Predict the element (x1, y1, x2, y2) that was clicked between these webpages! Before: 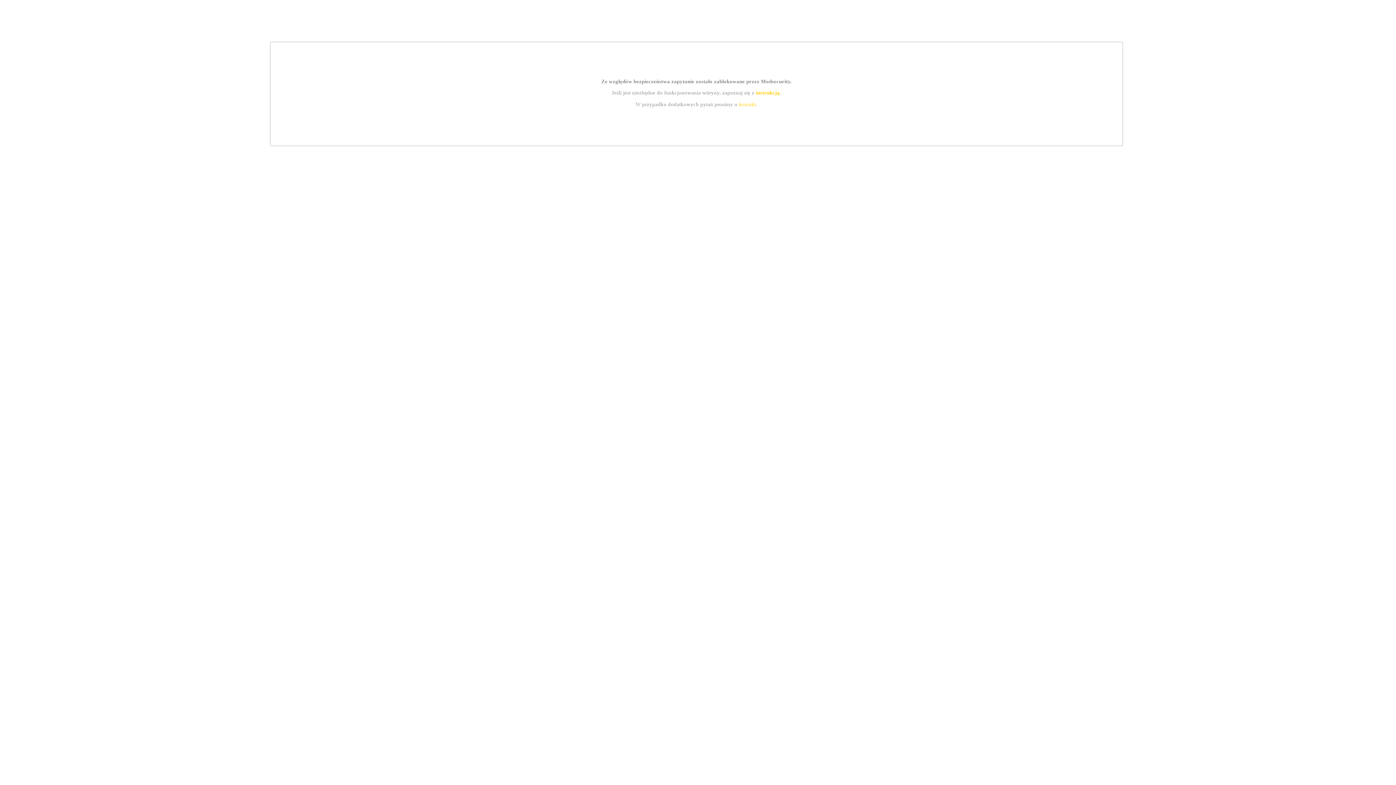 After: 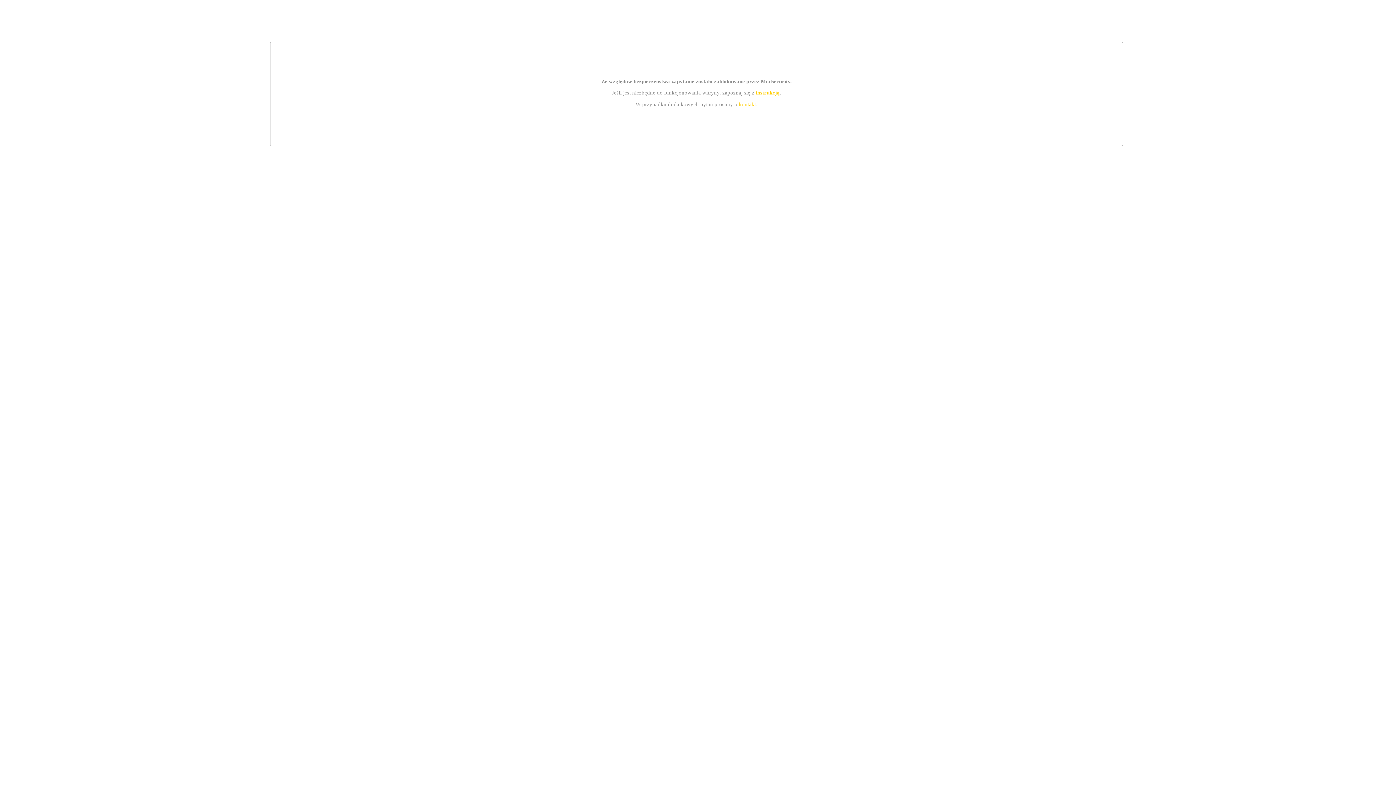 Action: bbox: (755, 89, 779, 95) label: instrukcją